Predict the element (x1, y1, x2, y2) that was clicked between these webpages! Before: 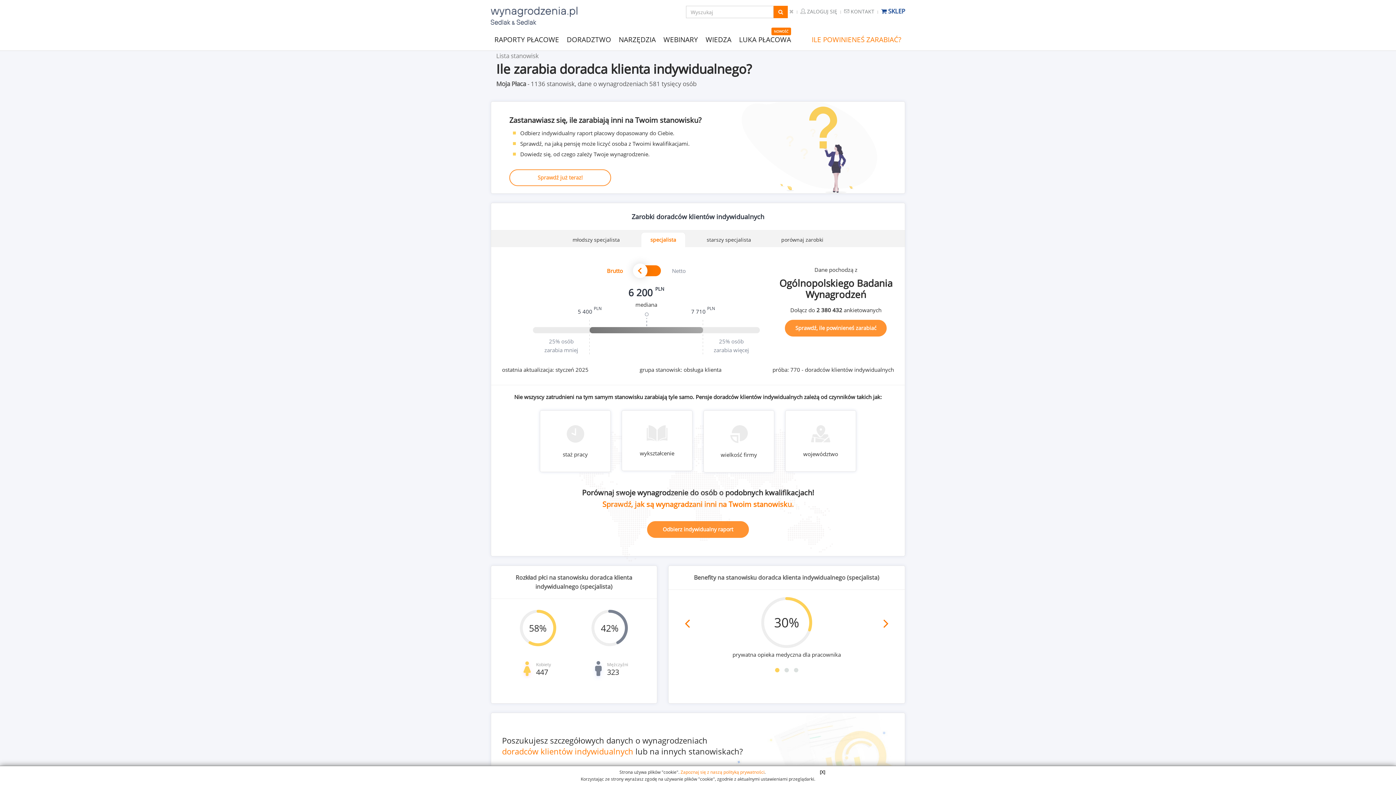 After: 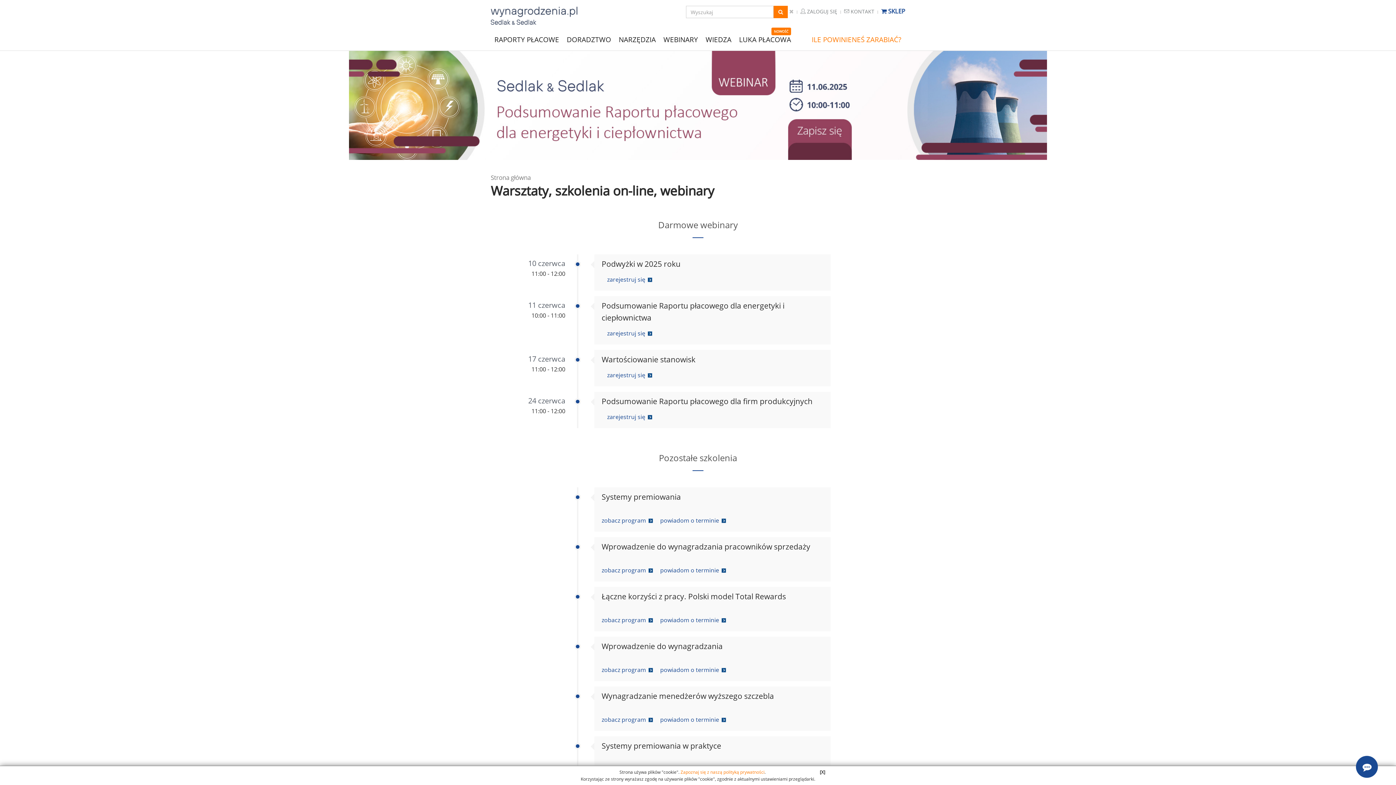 Action: bbox: (660, 32, 702, 43) label: WEBINARY